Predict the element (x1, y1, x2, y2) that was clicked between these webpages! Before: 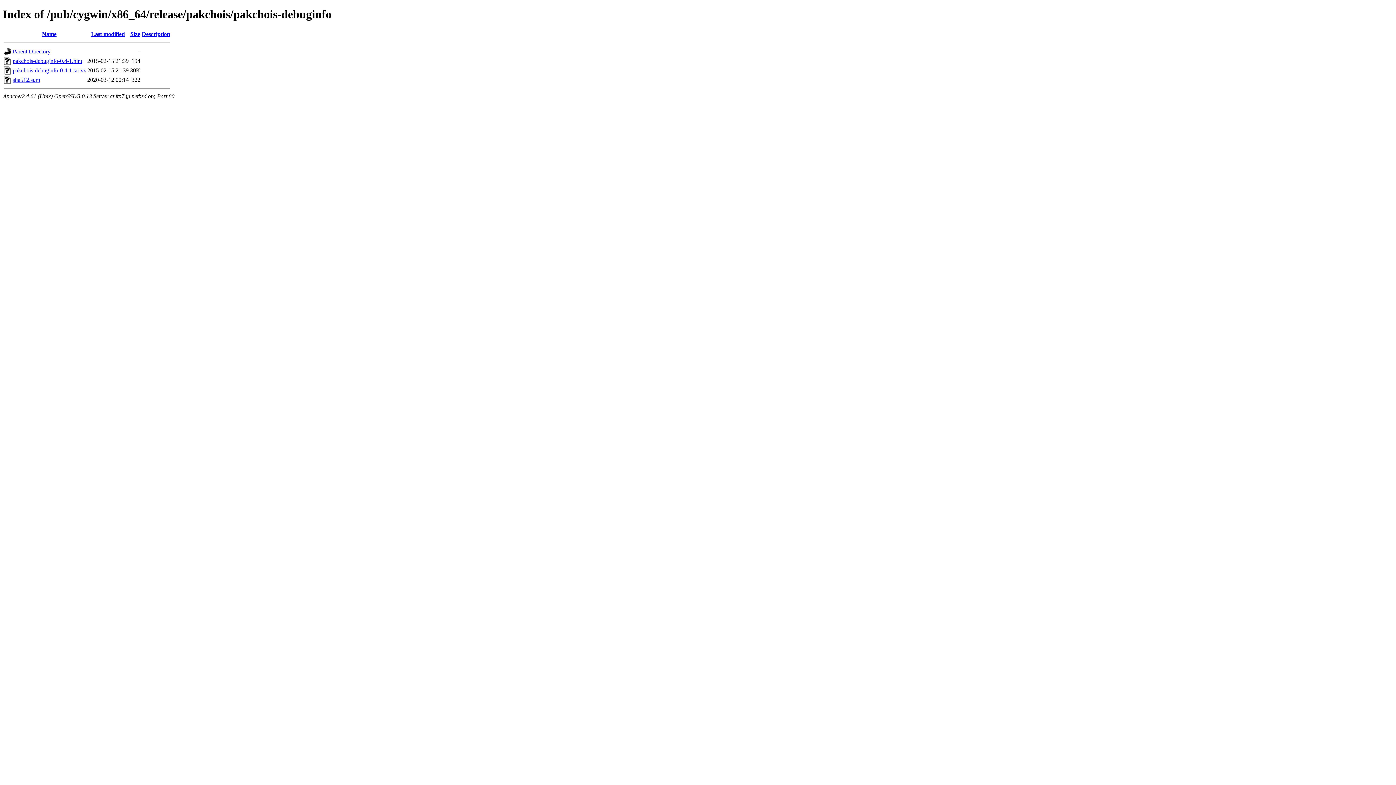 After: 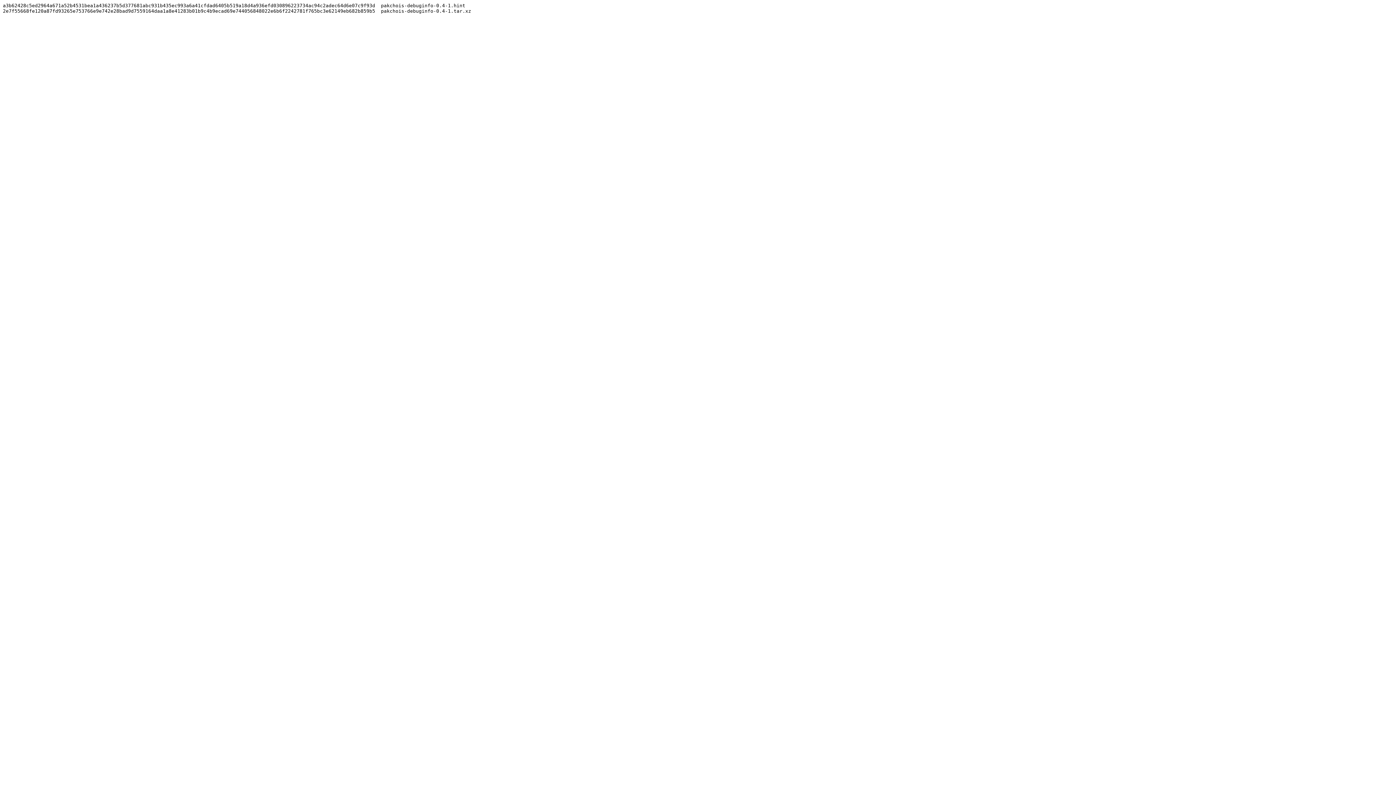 Action: bbox: (12, 76, 40, 82) label: sha512.sum